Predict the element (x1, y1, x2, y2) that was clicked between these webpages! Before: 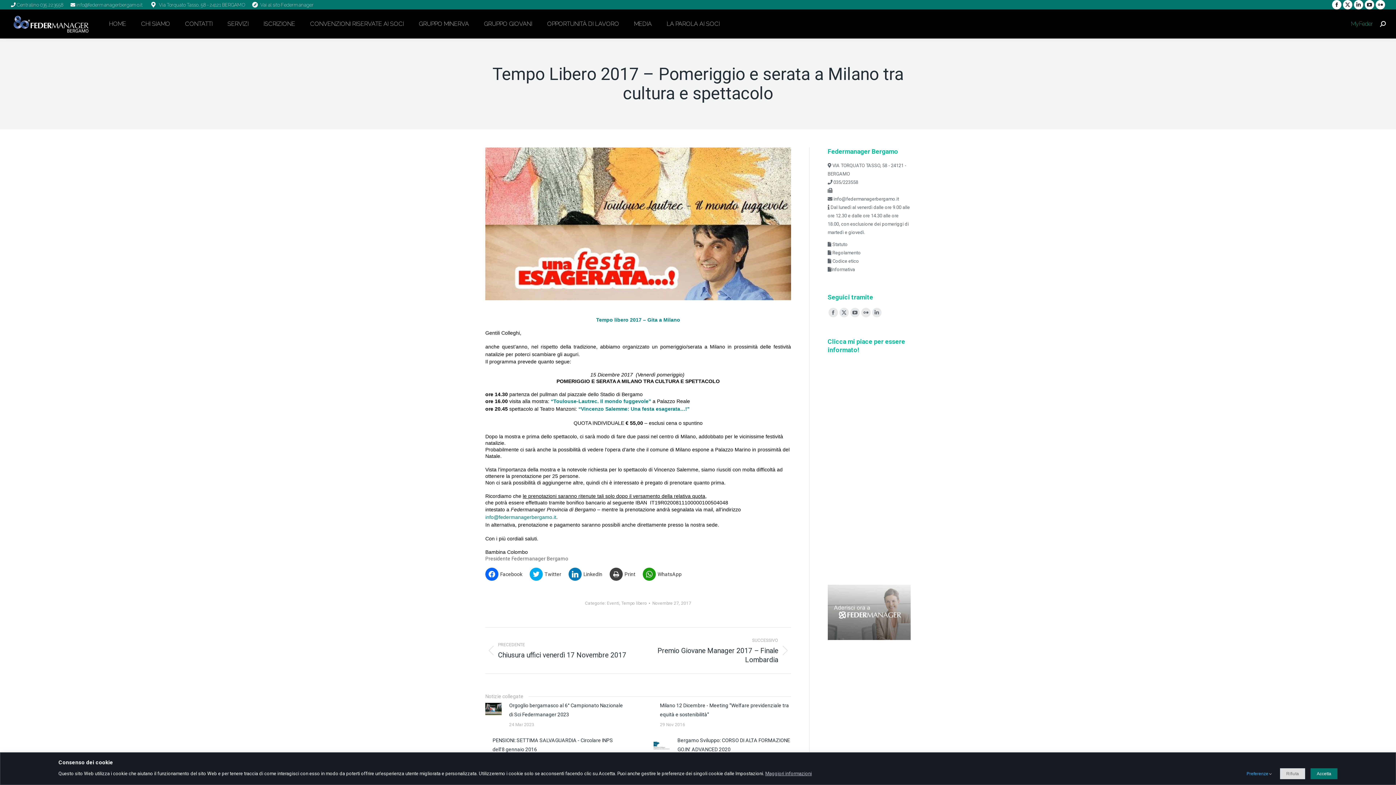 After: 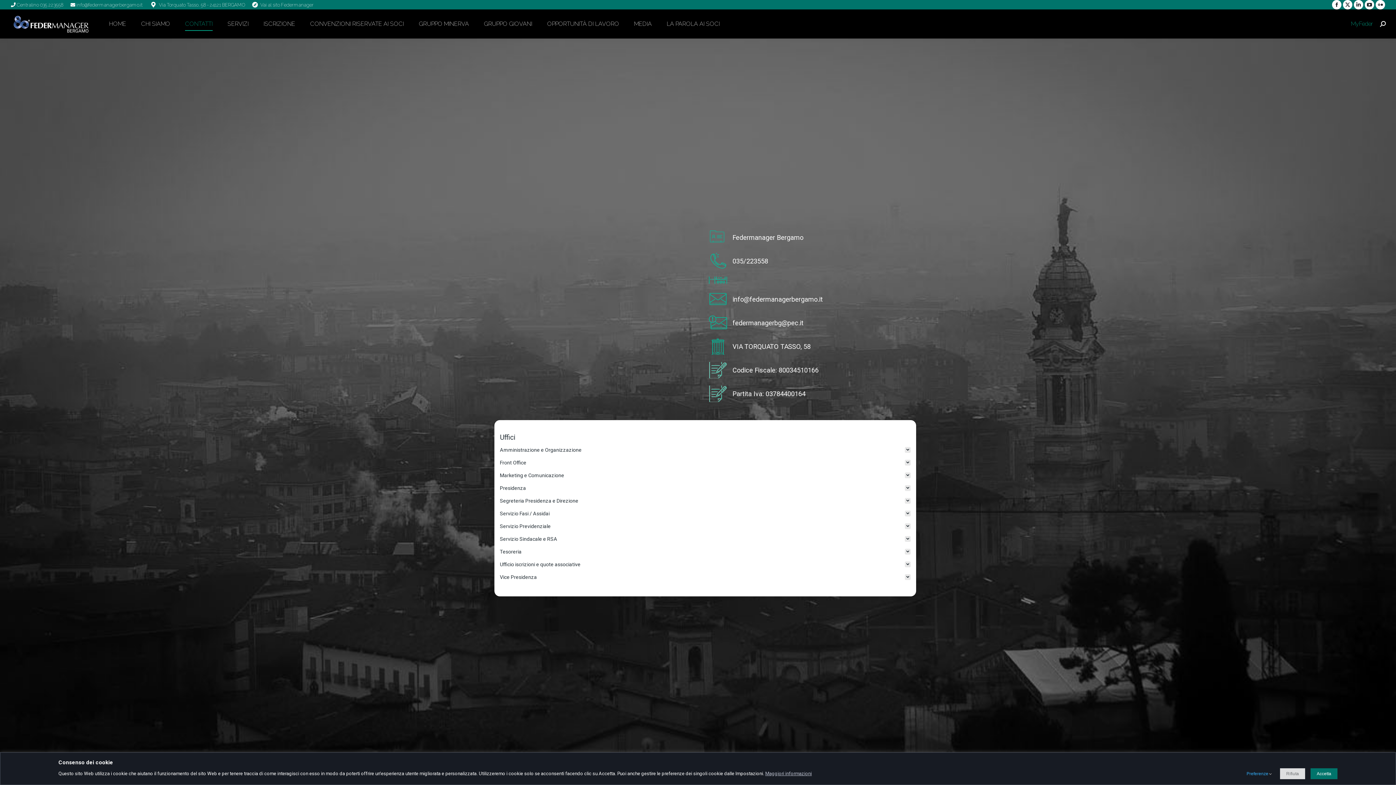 Action: bbox: (177, 9, 220, 38) label: CONTATTI